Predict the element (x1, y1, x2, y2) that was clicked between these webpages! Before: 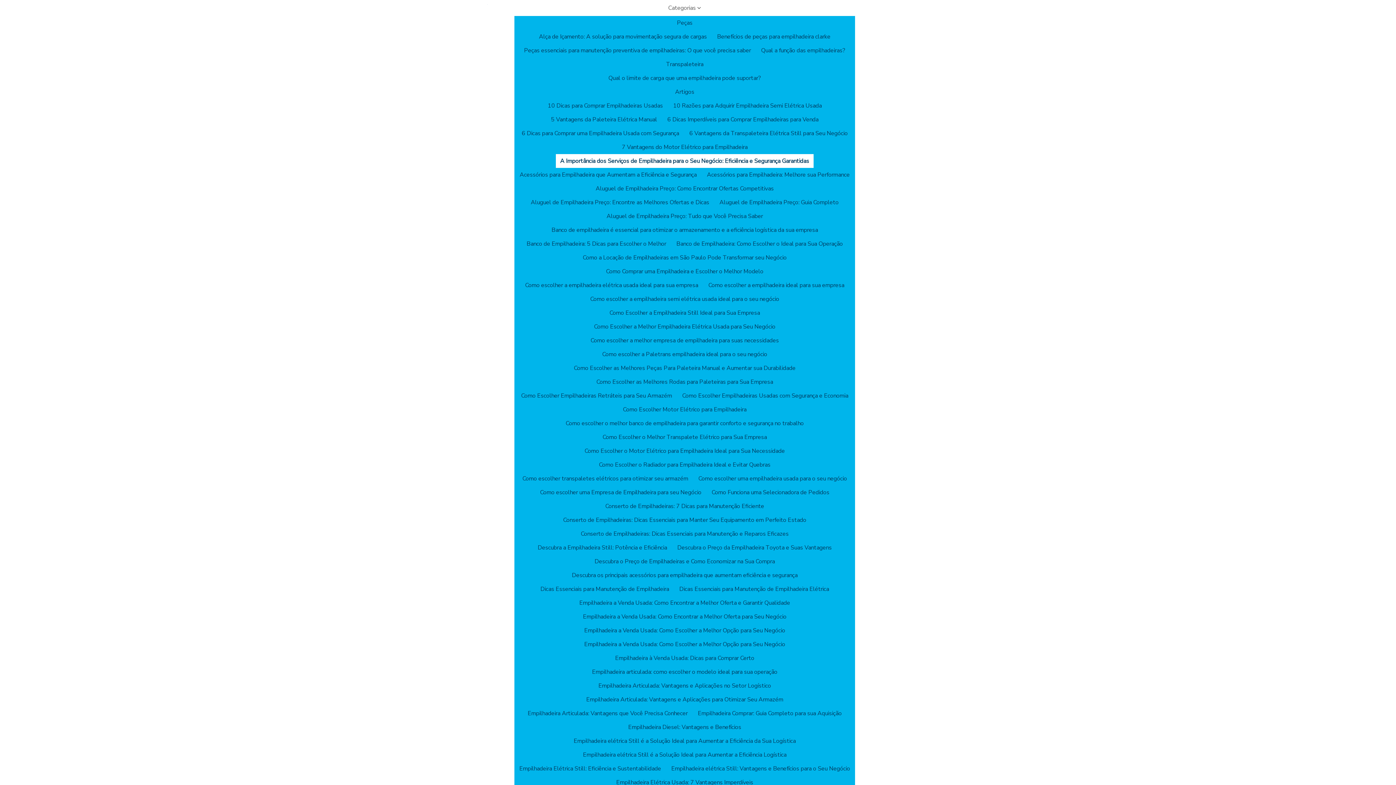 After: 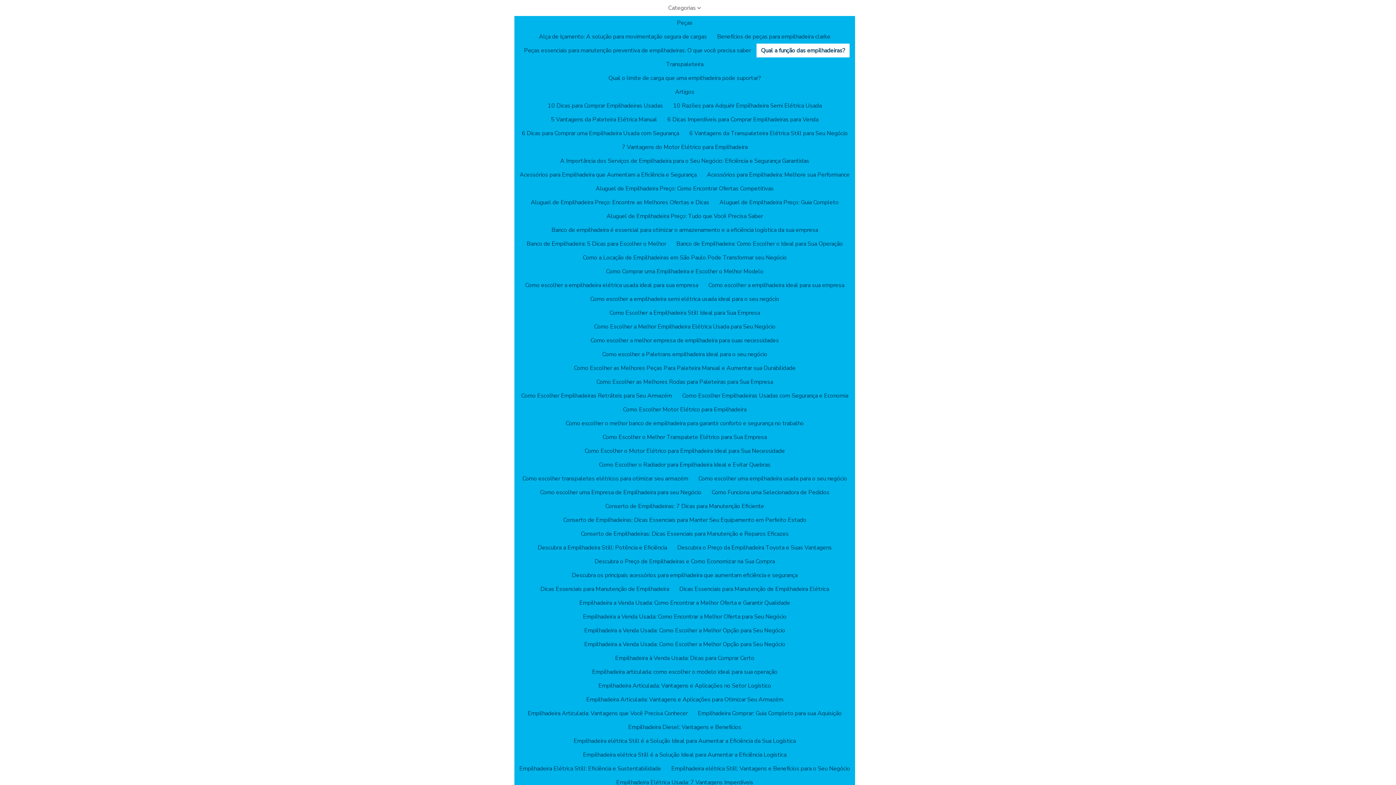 Action: bbox: (756, 43, 849, 57) label: Qual a função das empilhadeiras?